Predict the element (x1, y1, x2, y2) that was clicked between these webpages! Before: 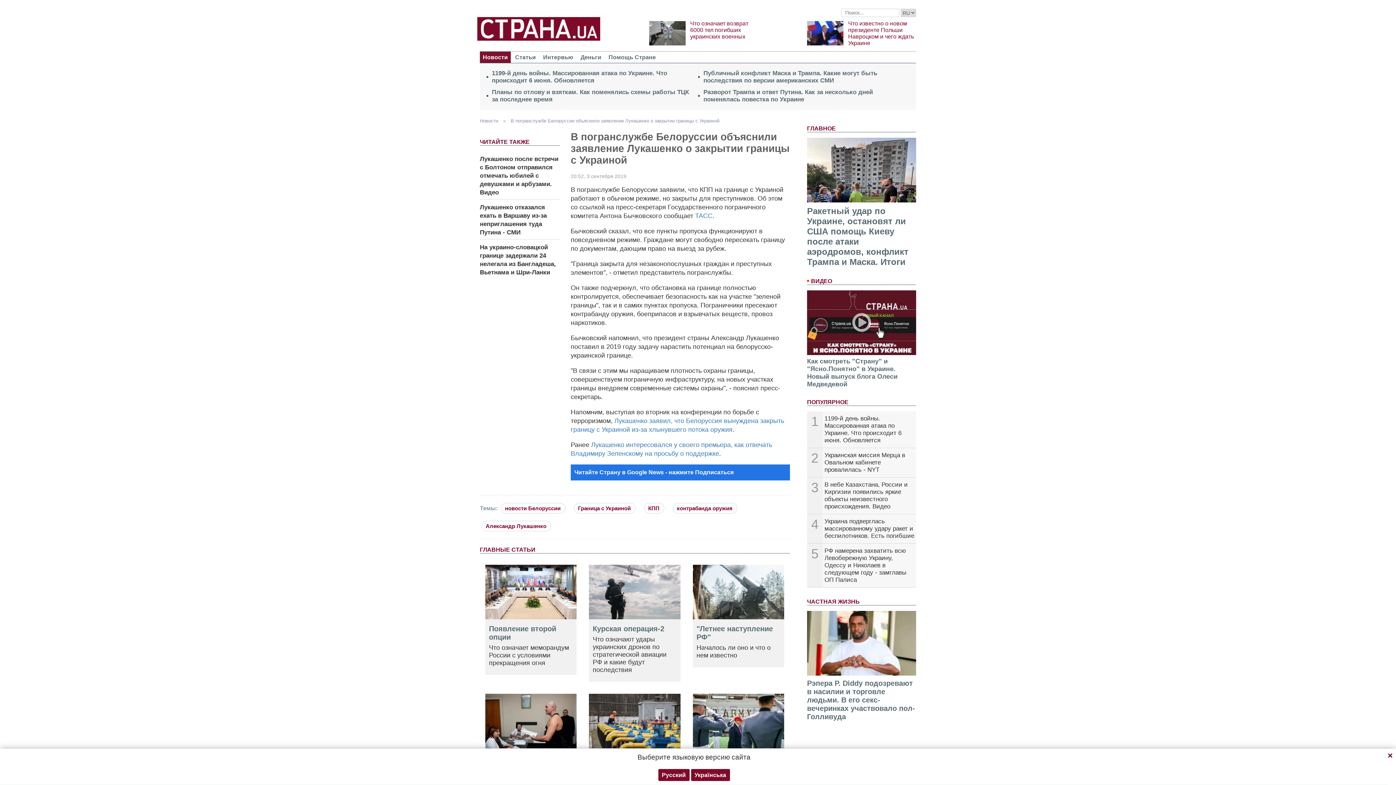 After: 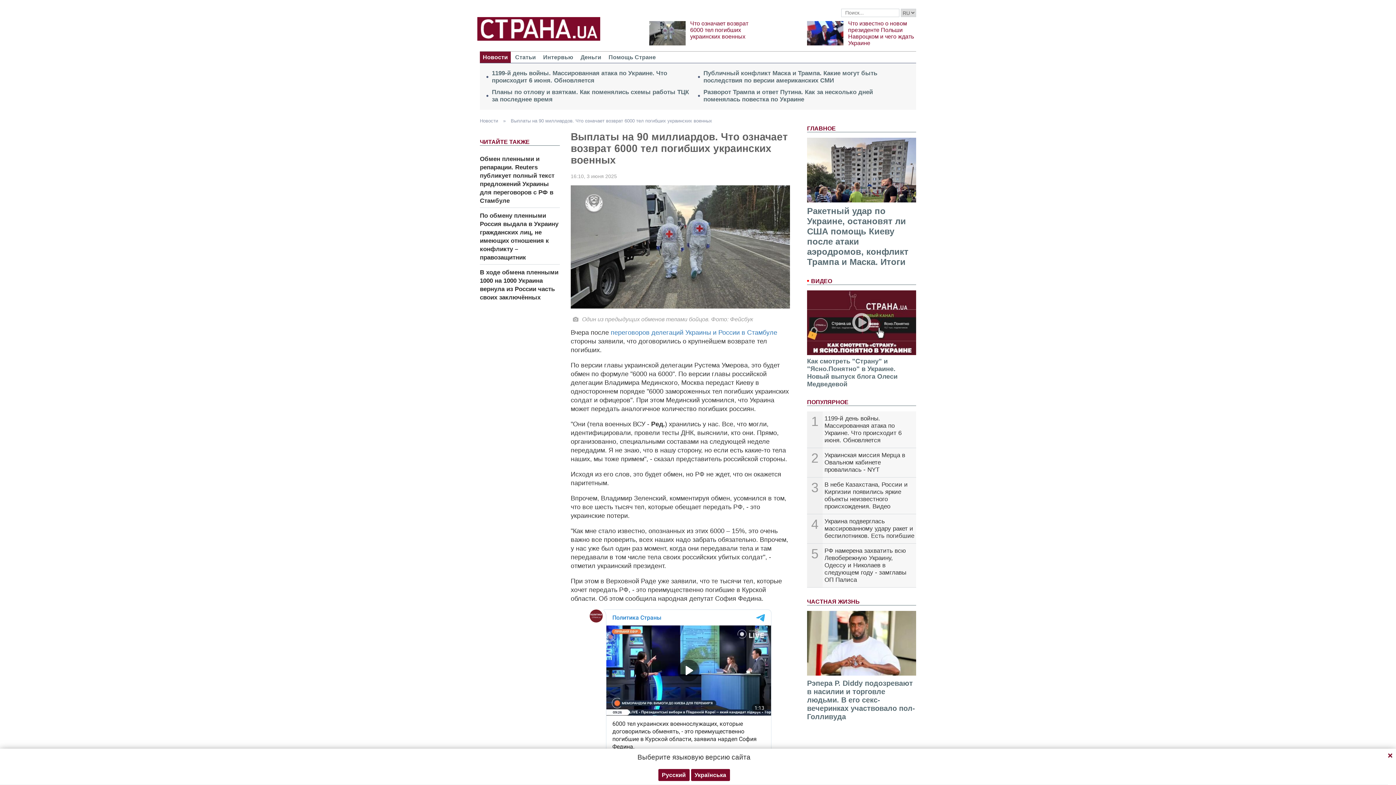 Action: bbox: (649, 20, 685, 45)